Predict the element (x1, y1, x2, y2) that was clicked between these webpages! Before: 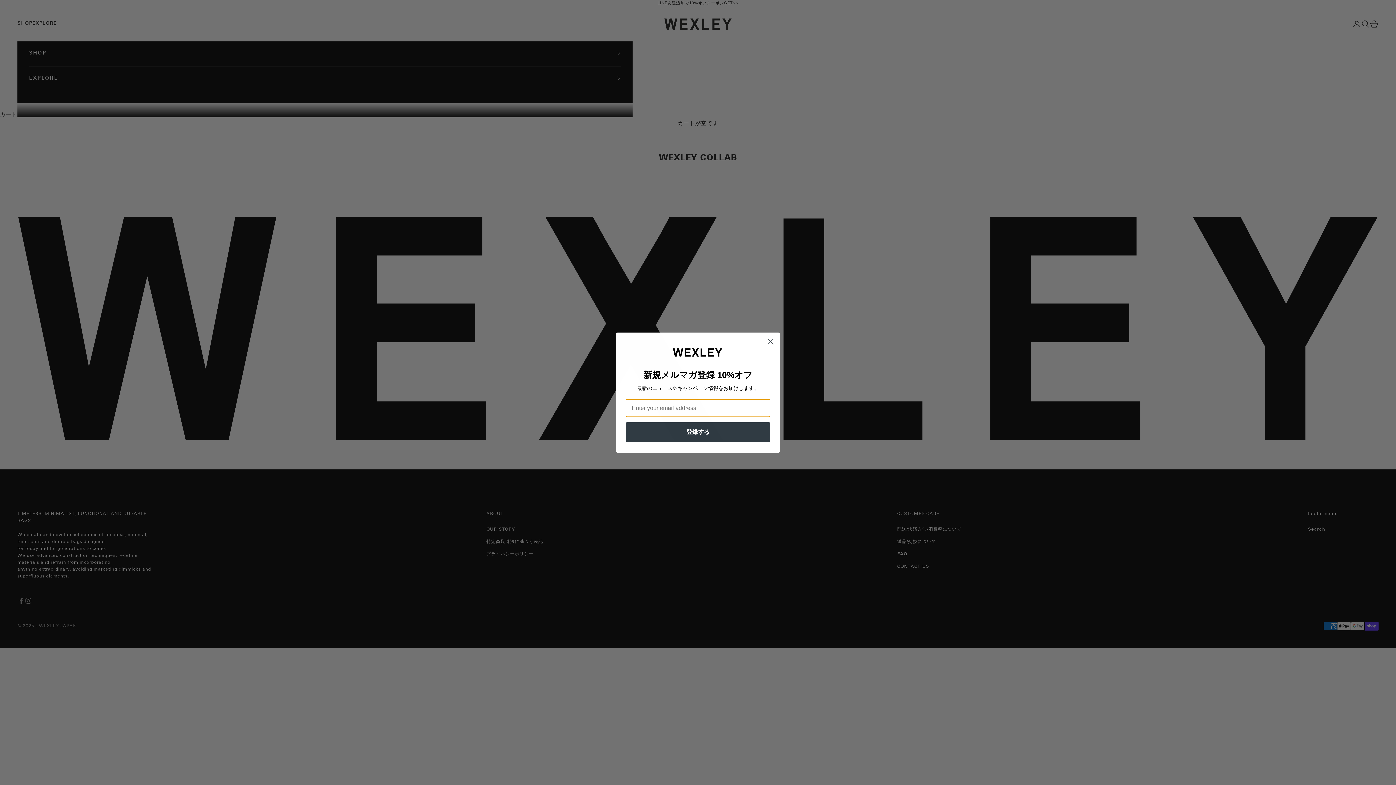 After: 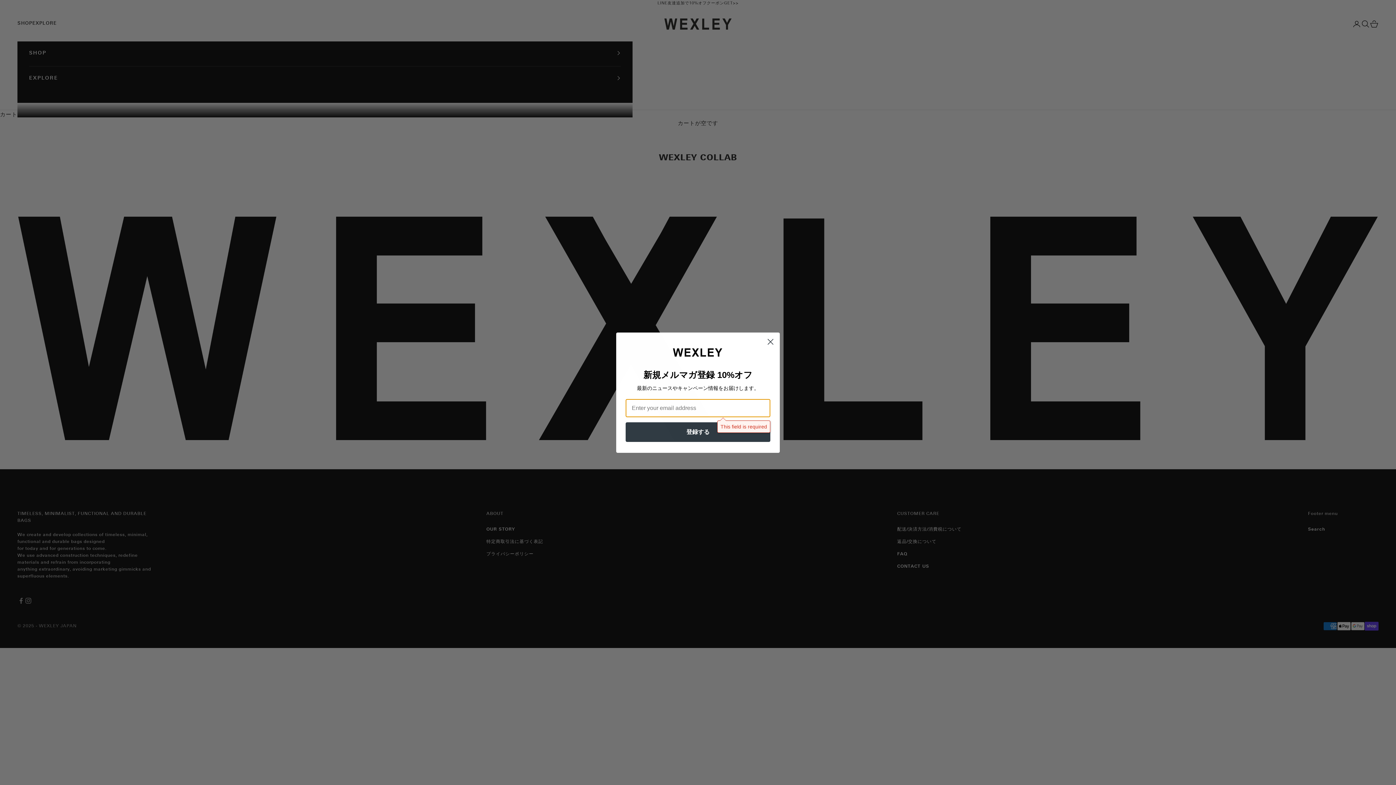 Action: label: 登録する bbox: (625, 422, 770, 442)